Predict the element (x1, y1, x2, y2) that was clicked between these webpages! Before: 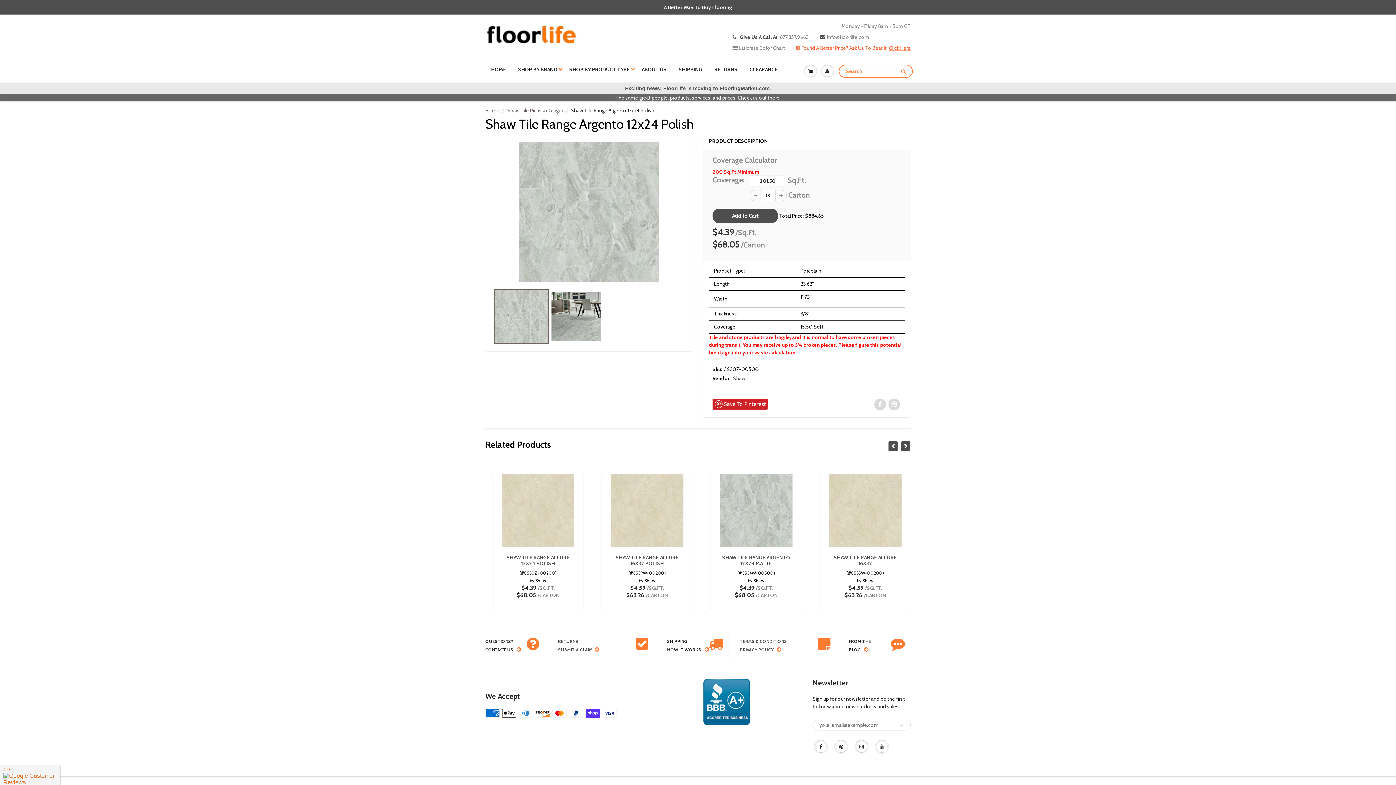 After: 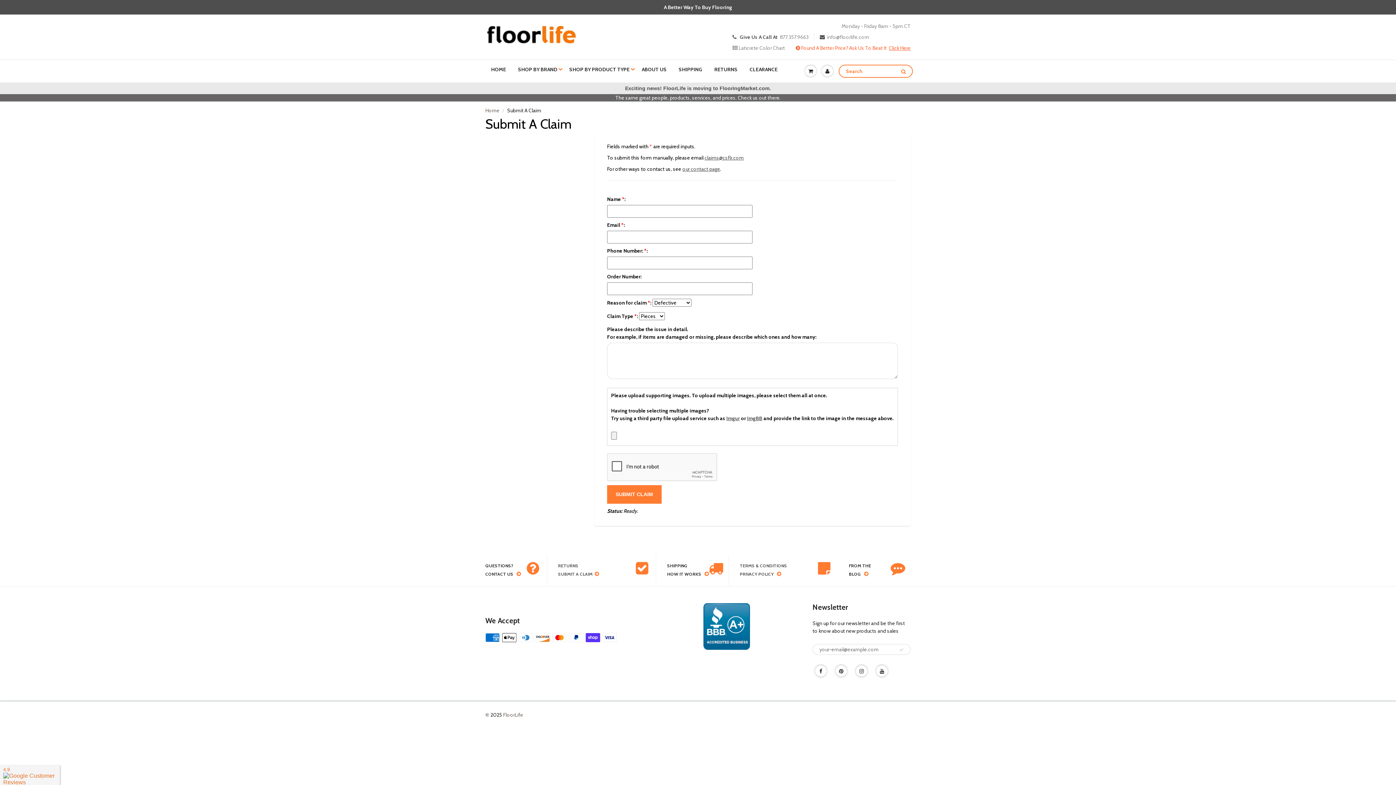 Action: label: SUBMIT A CLAIM bbox: (558, 647, 592, 652)